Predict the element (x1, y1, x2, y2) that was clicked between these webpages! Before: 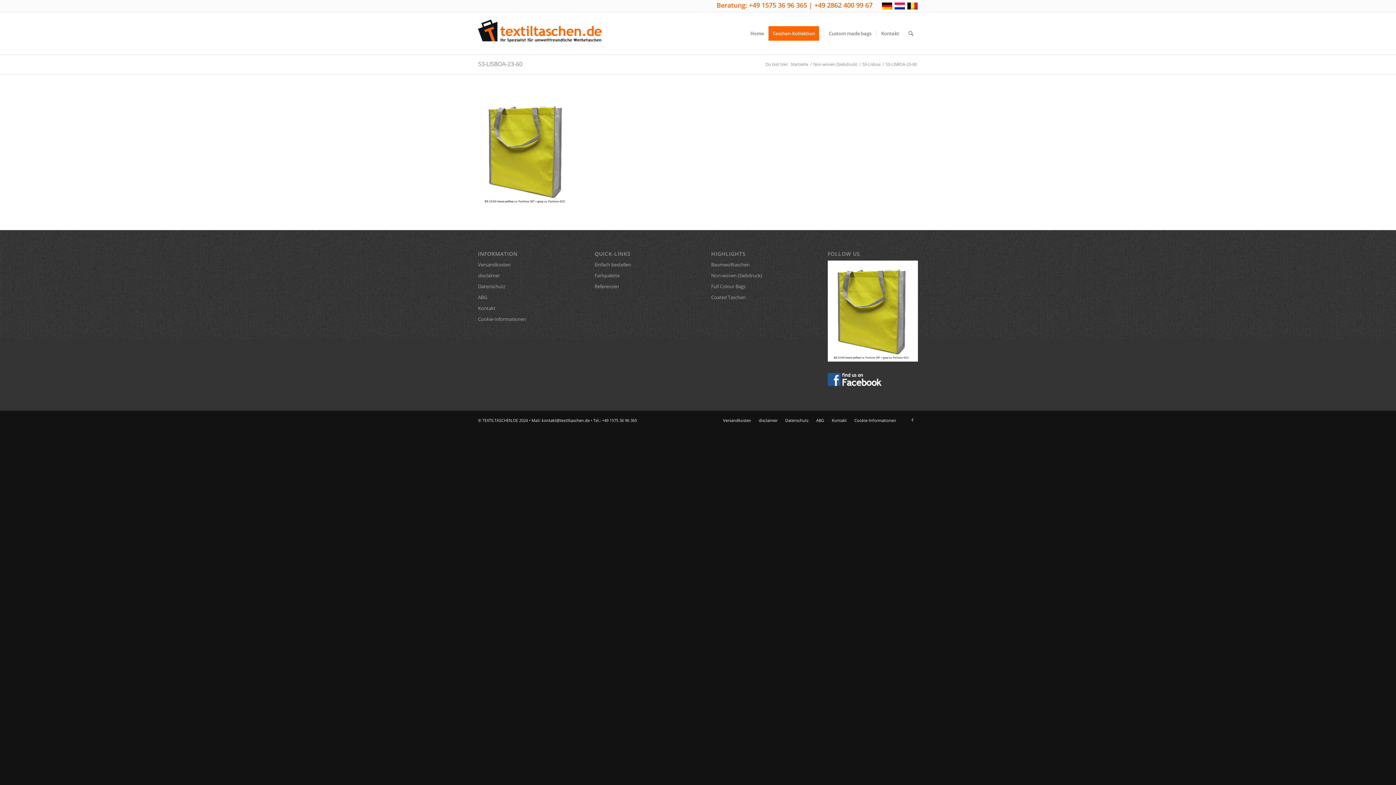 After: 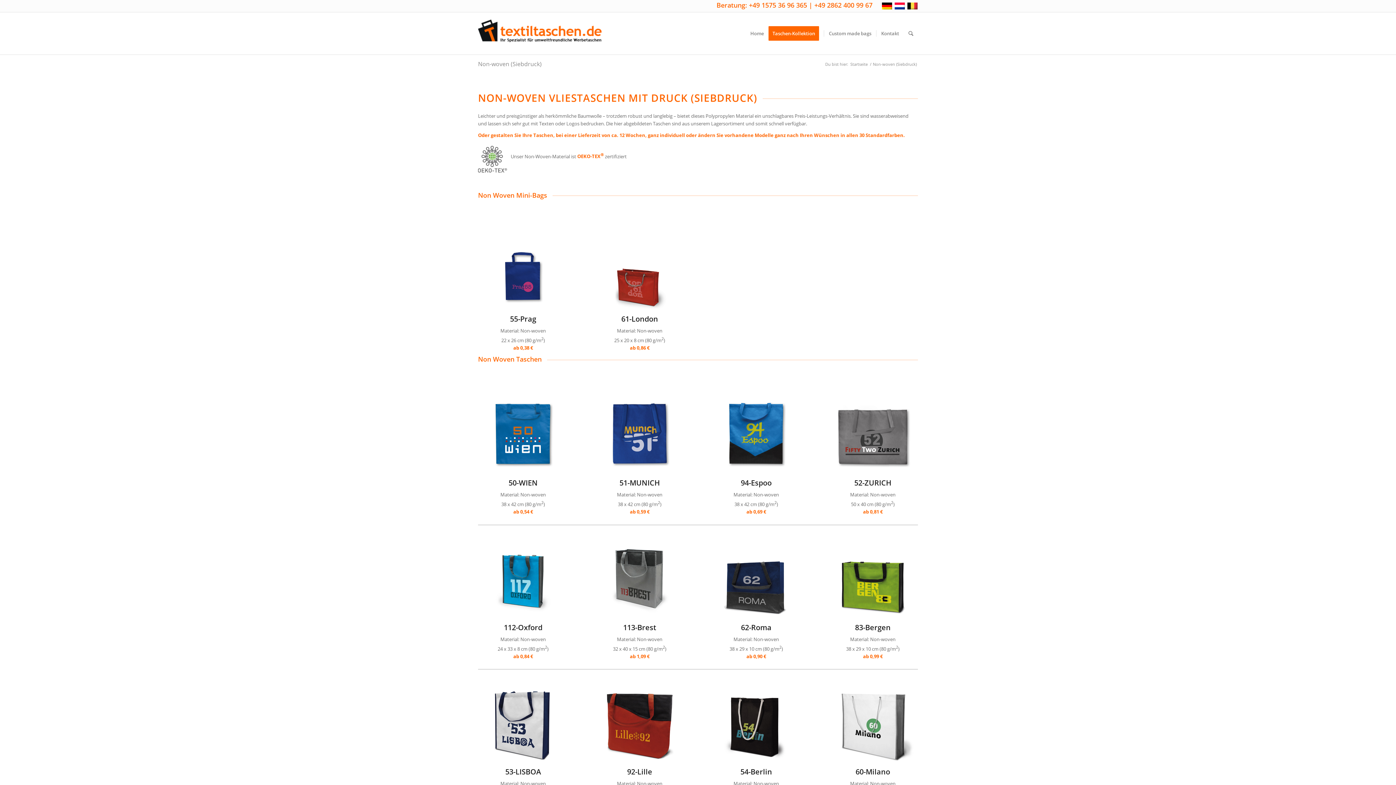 Action: bbox: (812, 61, 858, 66) label: Non-woven (Siebdruck)